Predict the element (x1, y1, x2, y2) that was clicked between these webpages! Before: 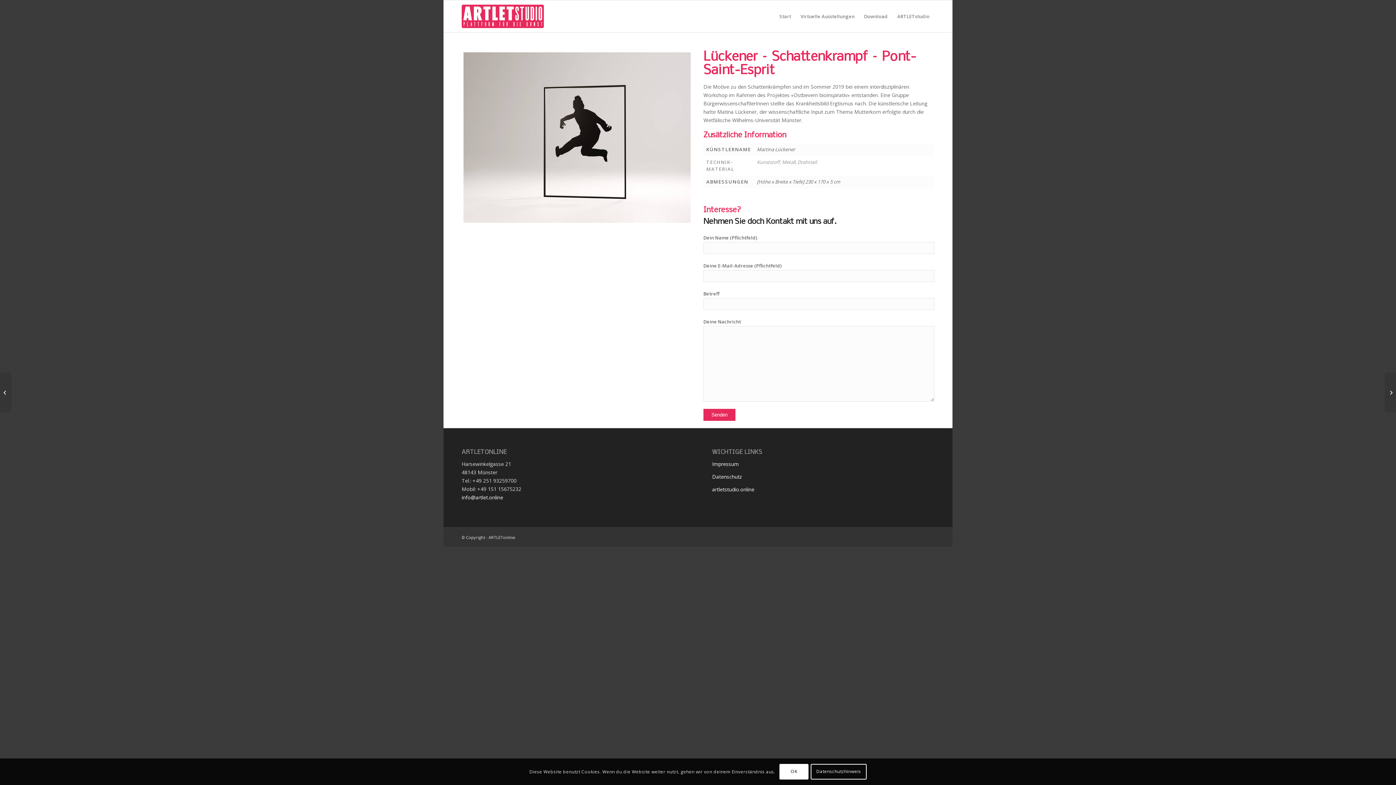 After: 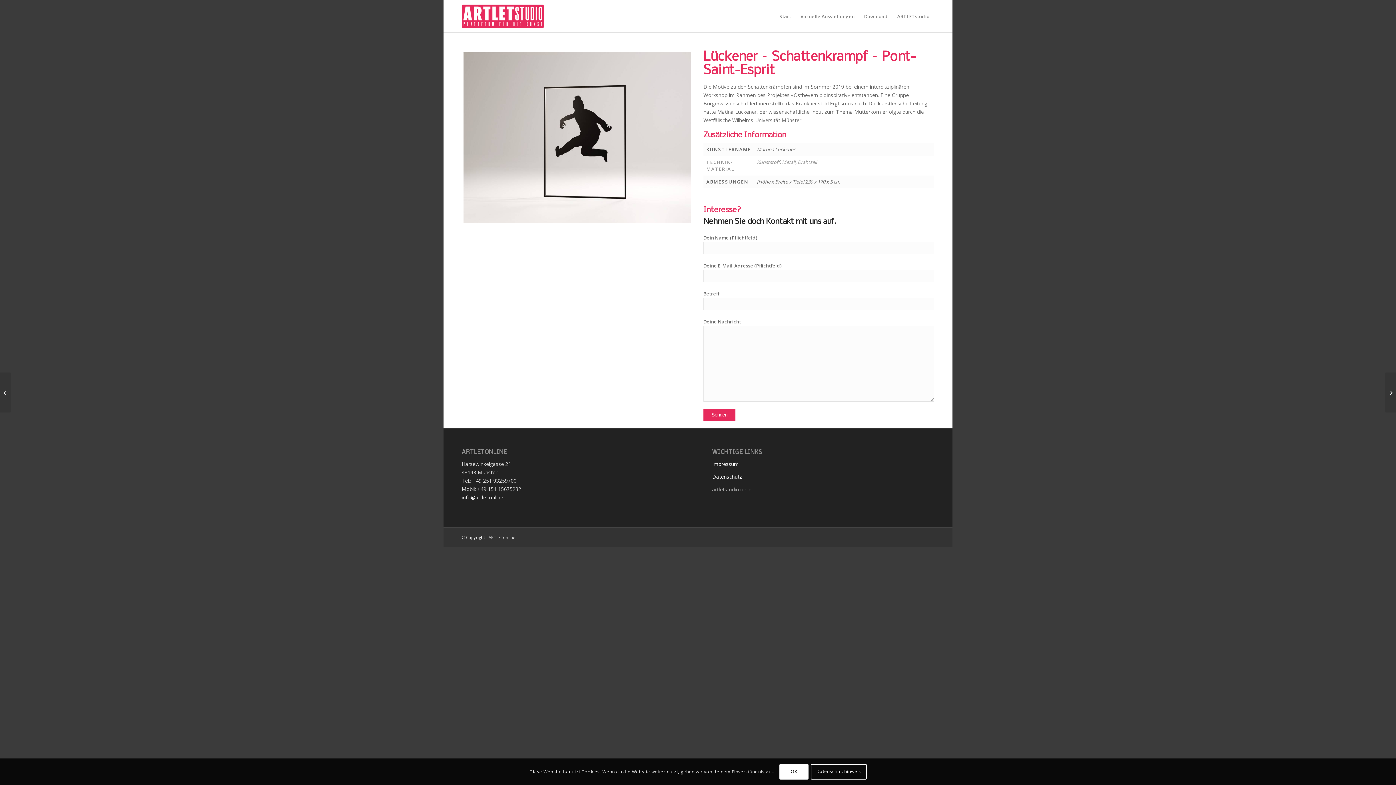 Action: bbox: (712, 486, 754, 493) label: artletstudio.online